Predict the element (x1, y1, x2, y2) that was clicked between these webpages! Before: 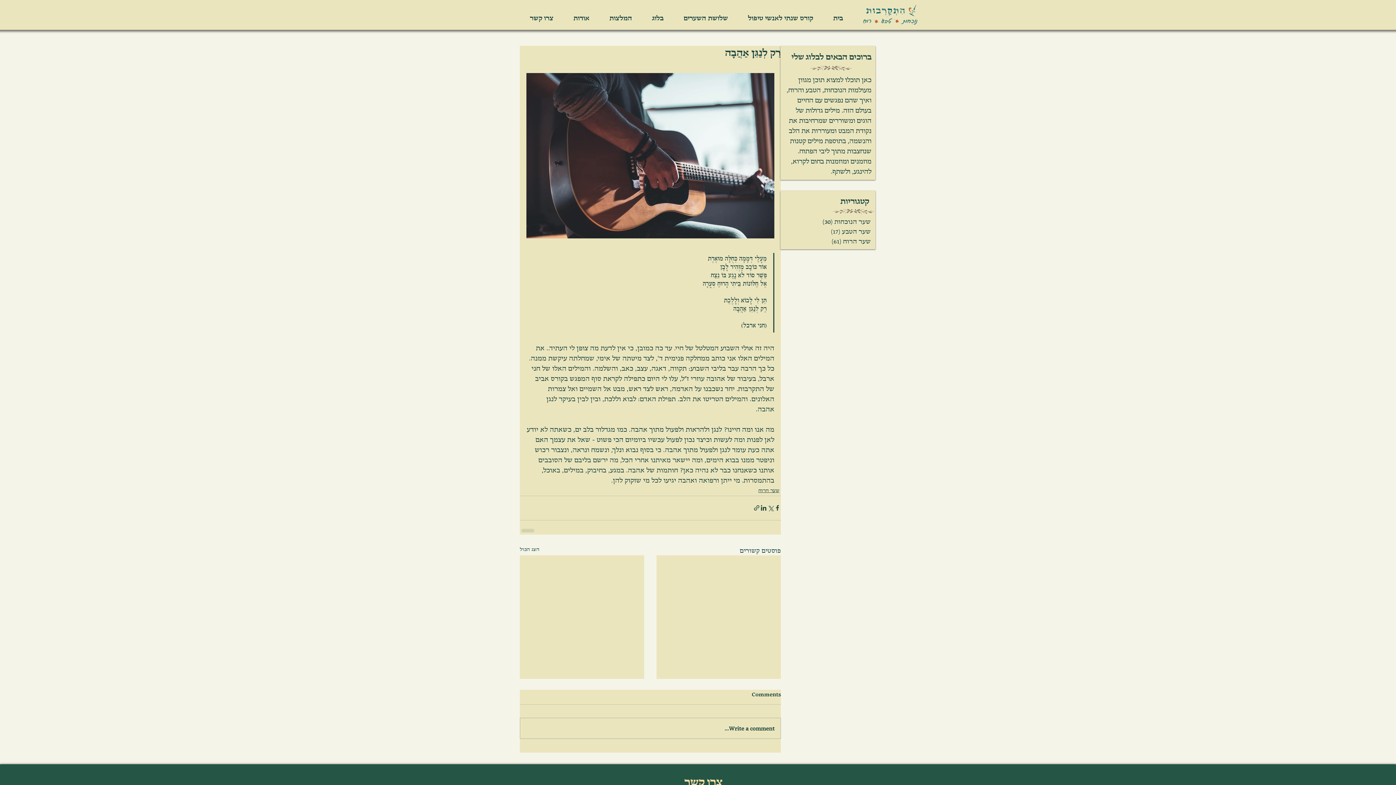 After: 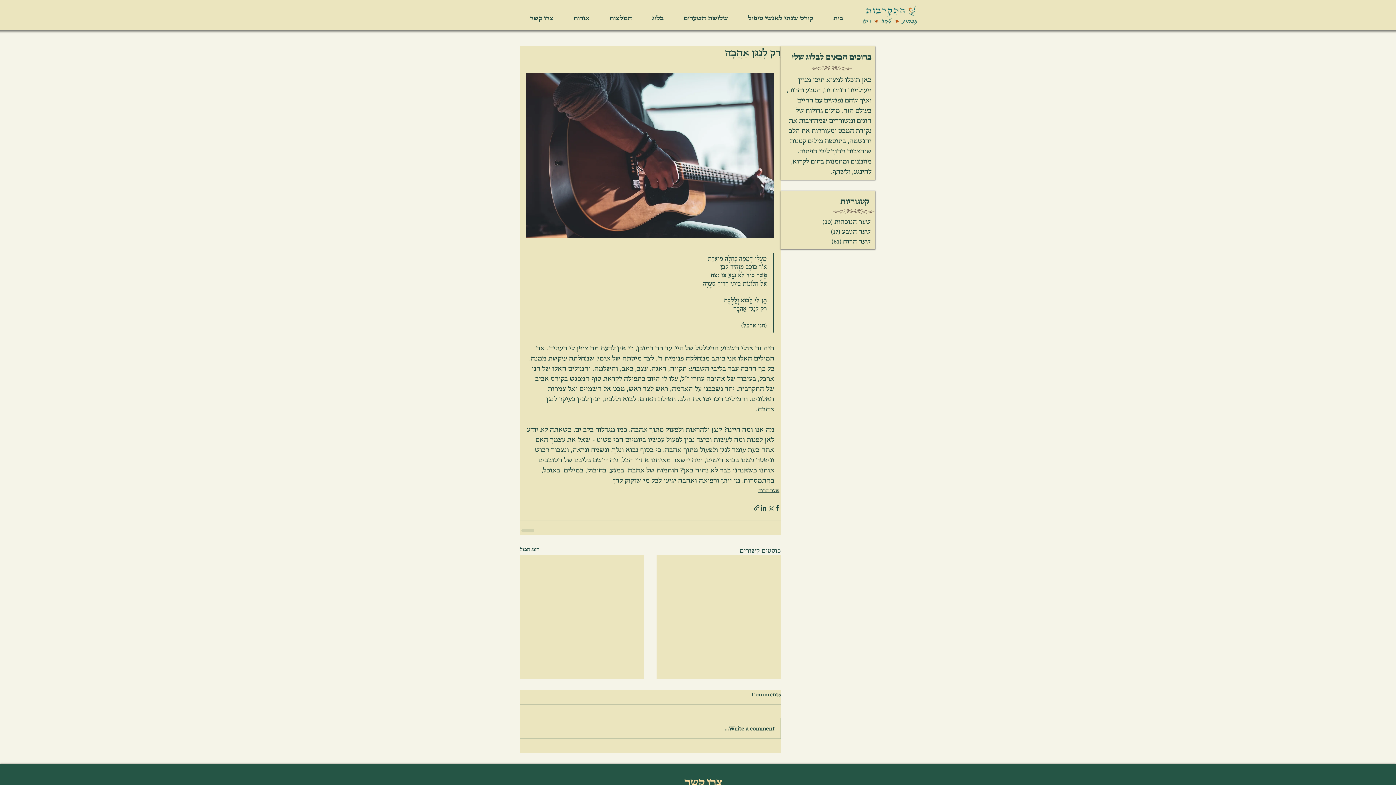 Action: bbox: (753, 504, 760, 511) label: שיתוף באמצעות לינק